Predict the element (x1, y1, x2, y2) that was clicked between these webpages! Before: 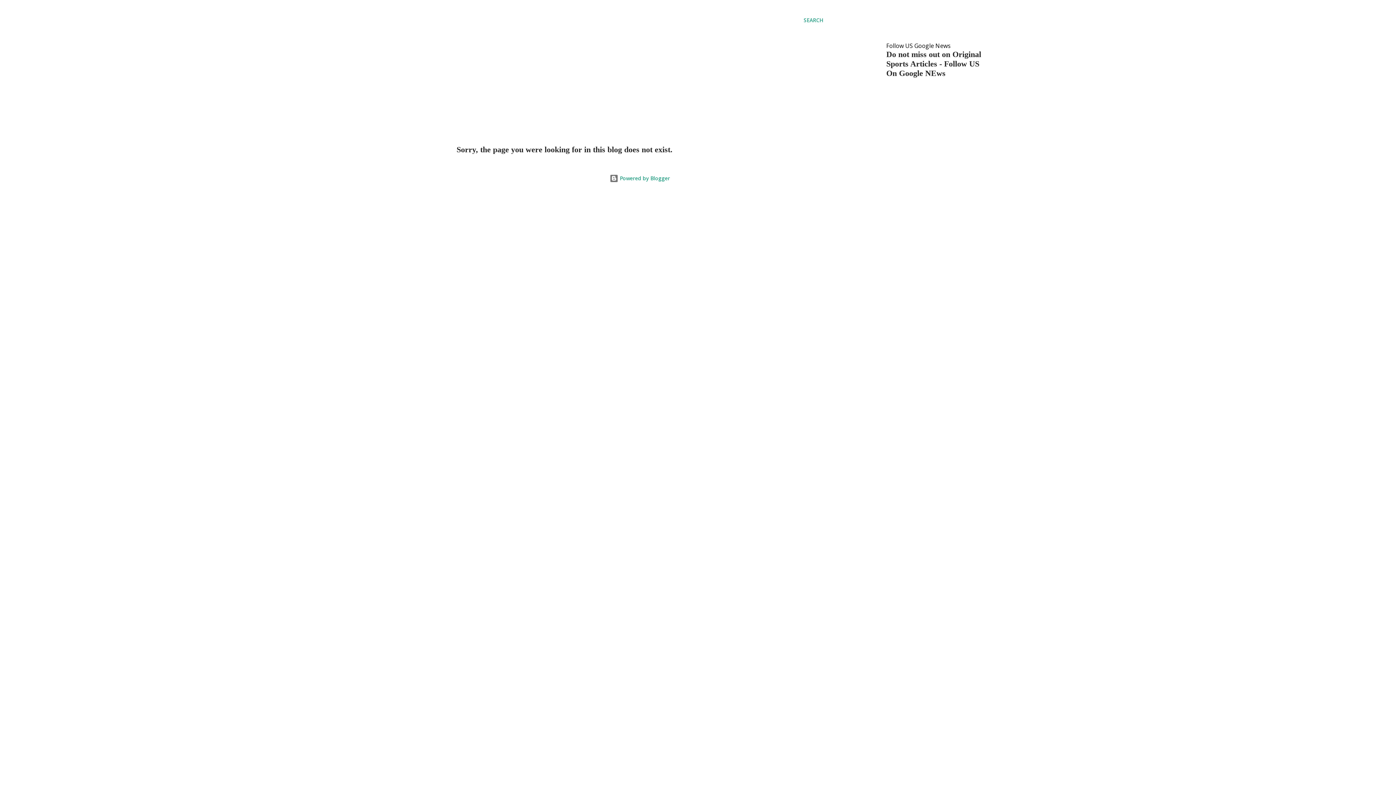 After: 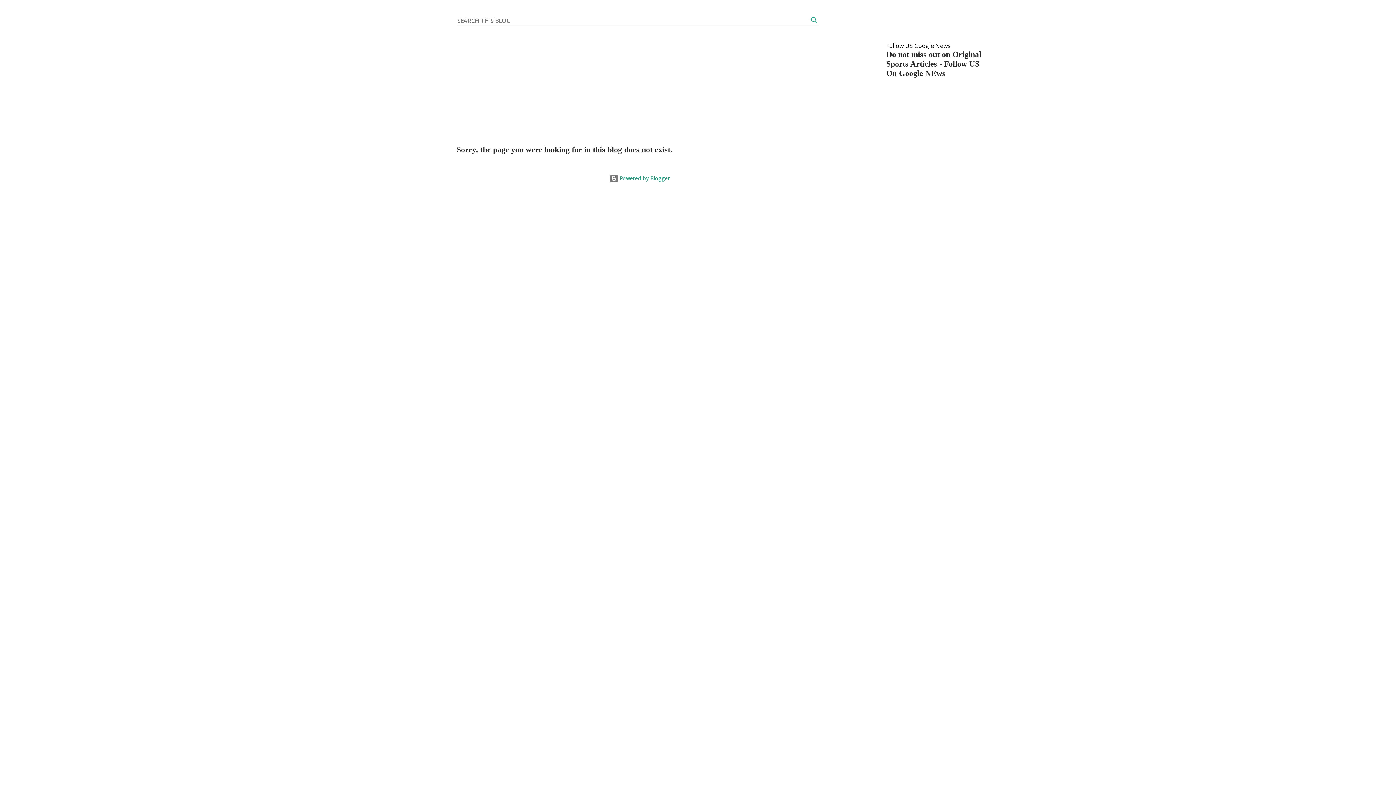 Action: label: Search bbox: (804, 16, 823, 24)